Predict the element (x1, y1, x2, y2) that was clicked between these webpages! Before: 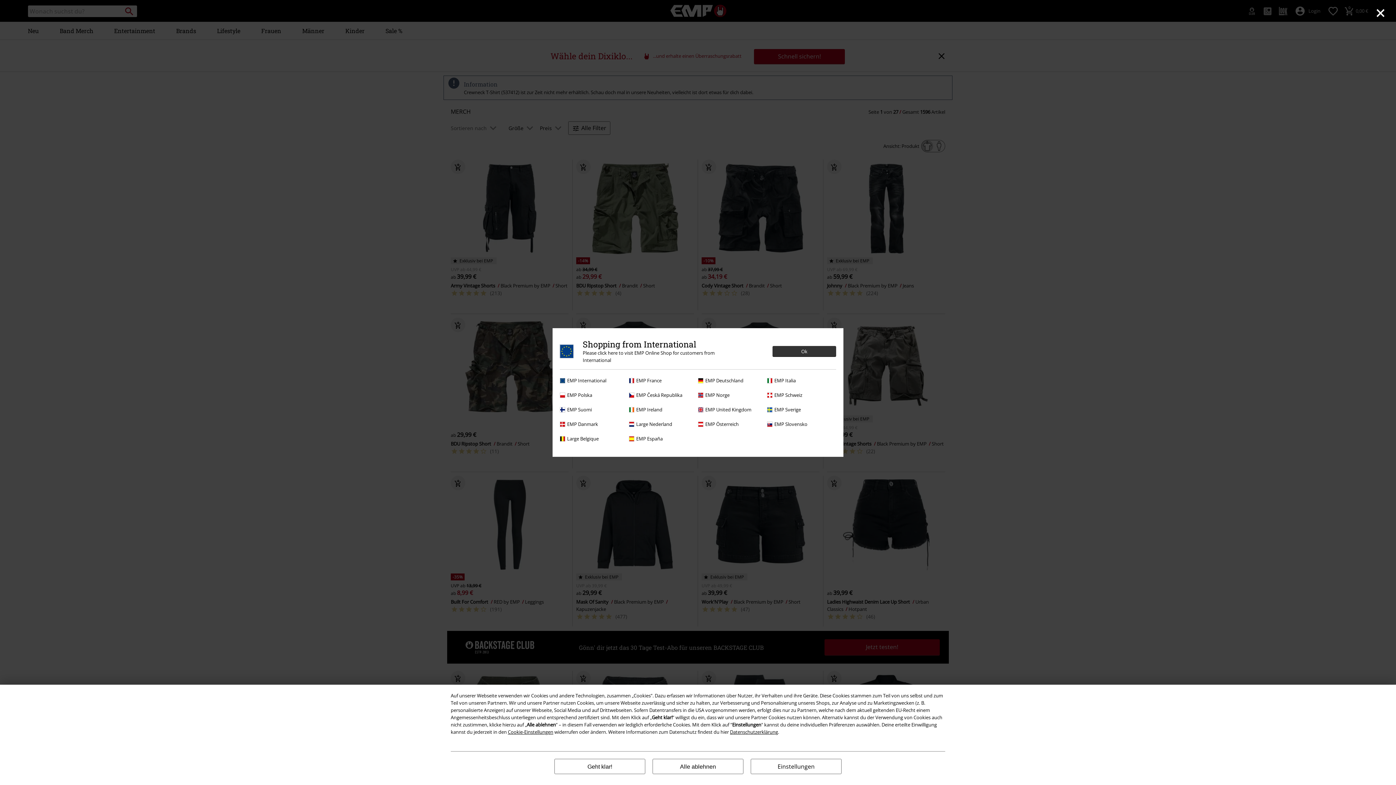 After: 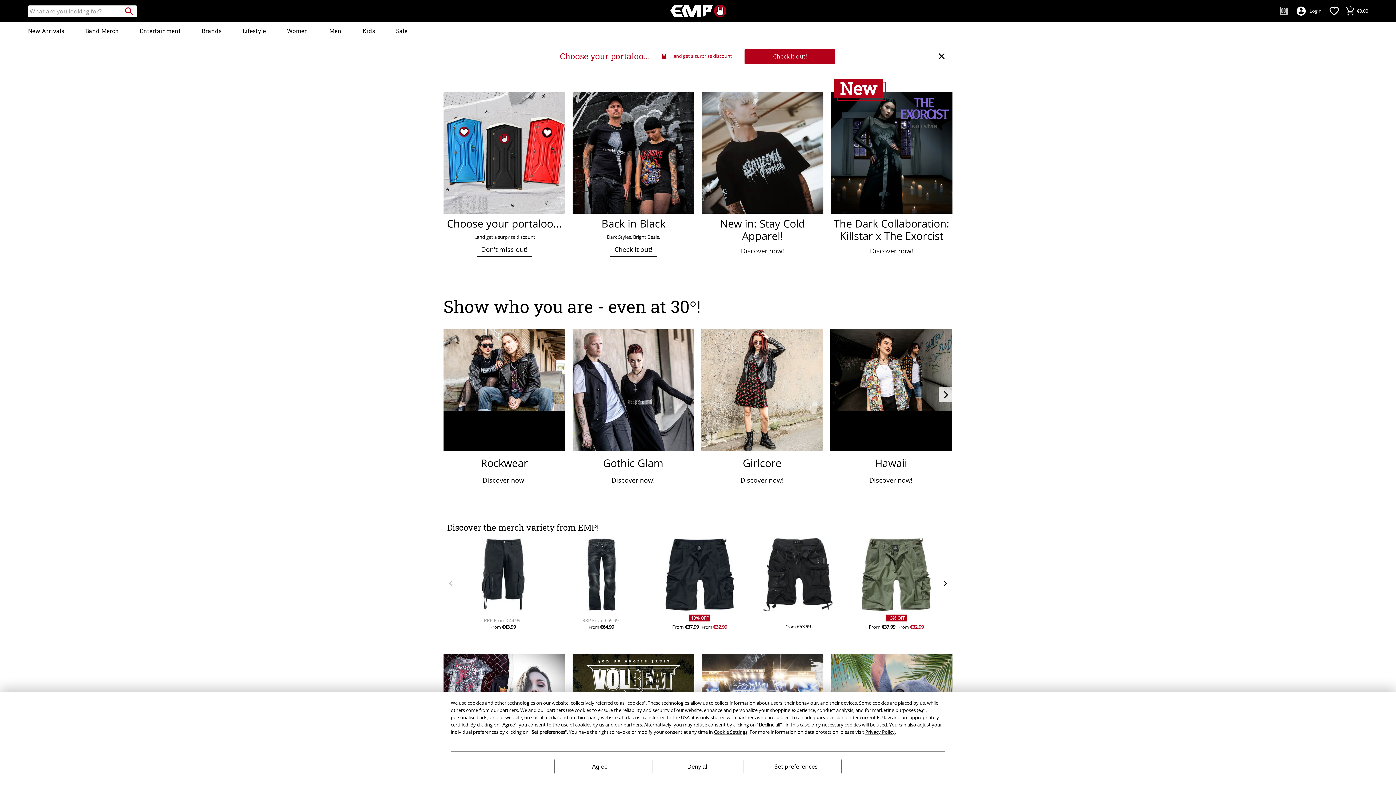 Action: bbox: (629, 406, 694, 413) label: EMP Ireland